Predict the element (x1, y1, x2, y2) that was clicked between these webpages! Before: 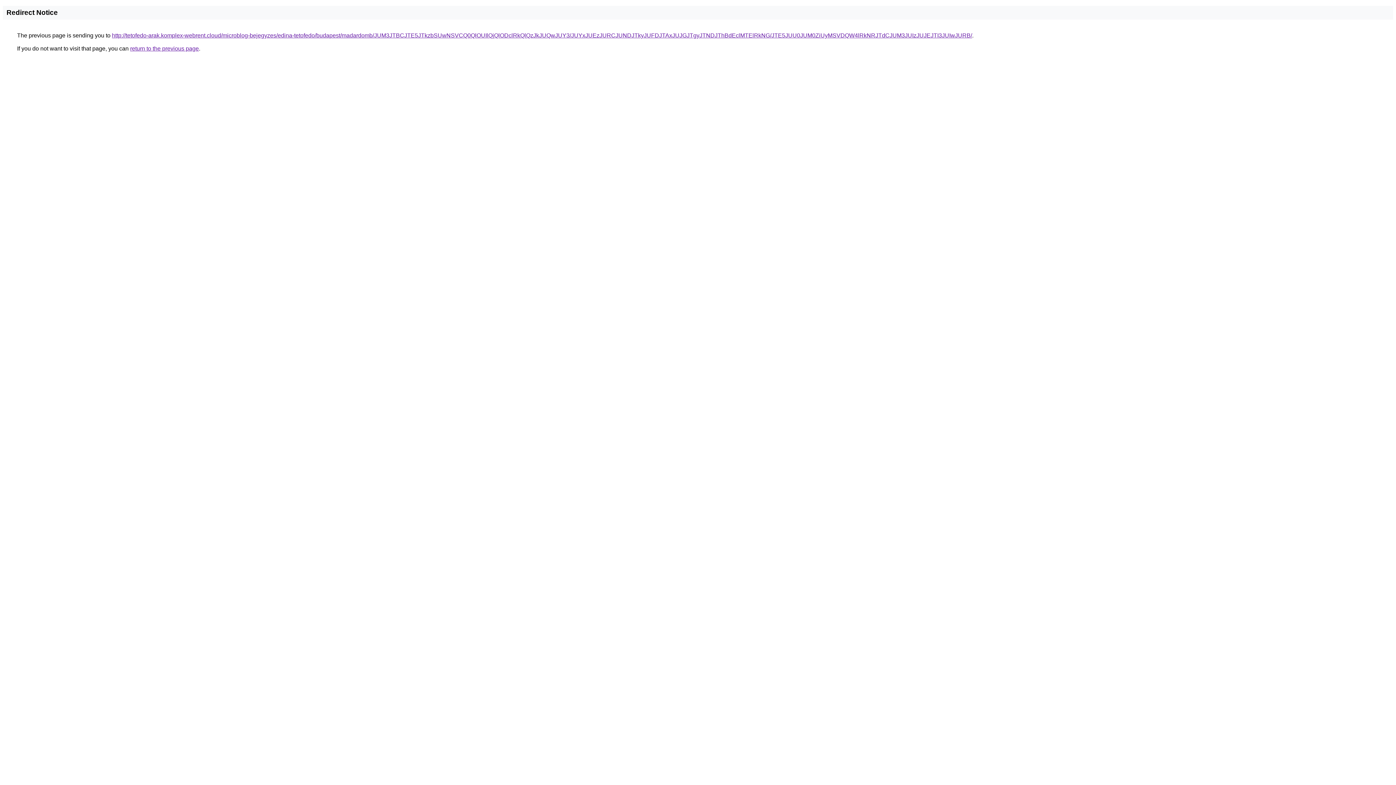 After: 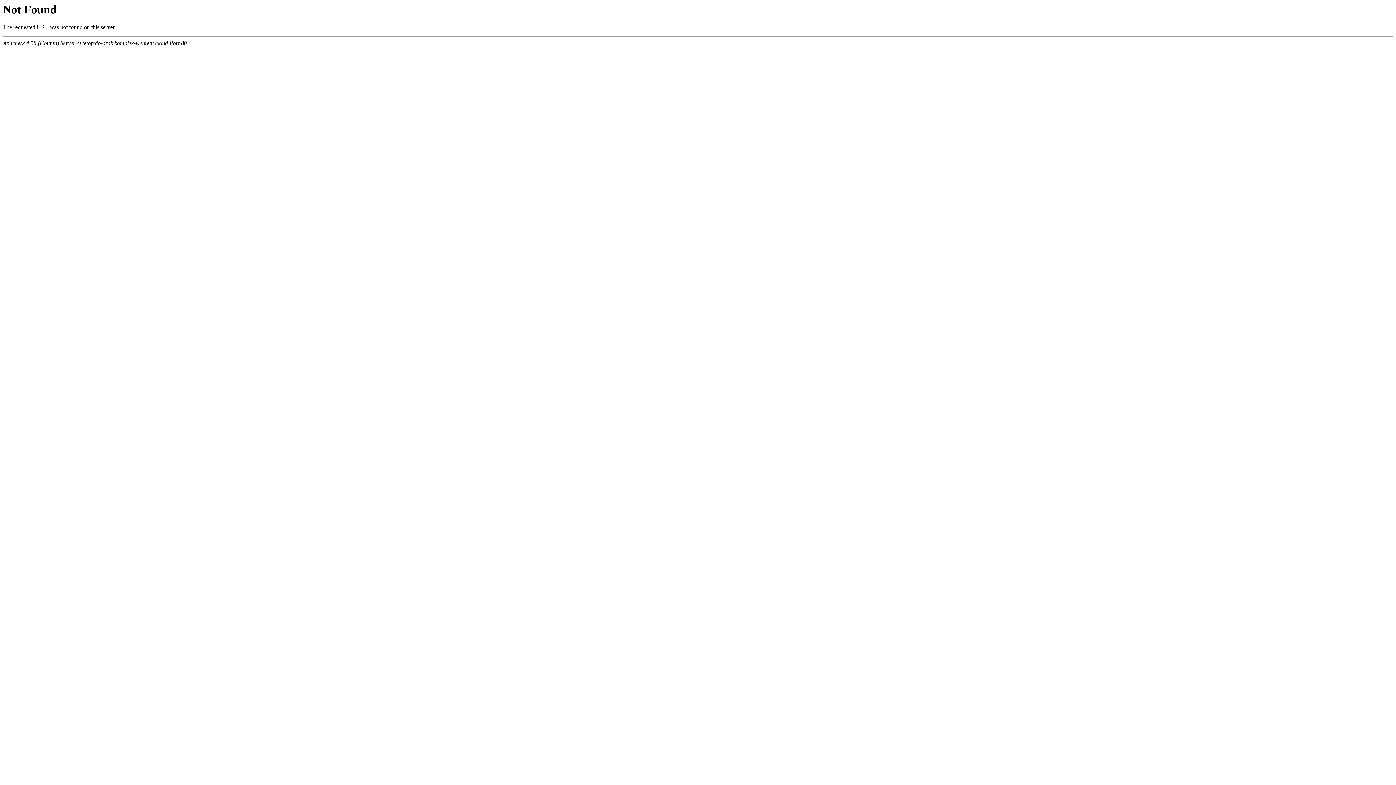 Action: bbox: (112, 32, 972, 38) label: http://tetofedo-arak.komplex-webrent.cloud/microblog-bejegyzes/edina-tetofedo/budapest/madardomb/JUM3JTBCJTE5JTkzbSUwNSVCQ0QlOUIlQjQlODclRkQlQzJkJUQwJUY3/JUYxJUEzJURCJUNDJTkyJUFDJTAxJUJGJTgyJTNDJThBdEclMTElRkNG/JTE5JUU0JUM0ZiUyMSVDQW4lRkNRJTdCJUM3JUIzJUJEJTI3JUIwJURB/